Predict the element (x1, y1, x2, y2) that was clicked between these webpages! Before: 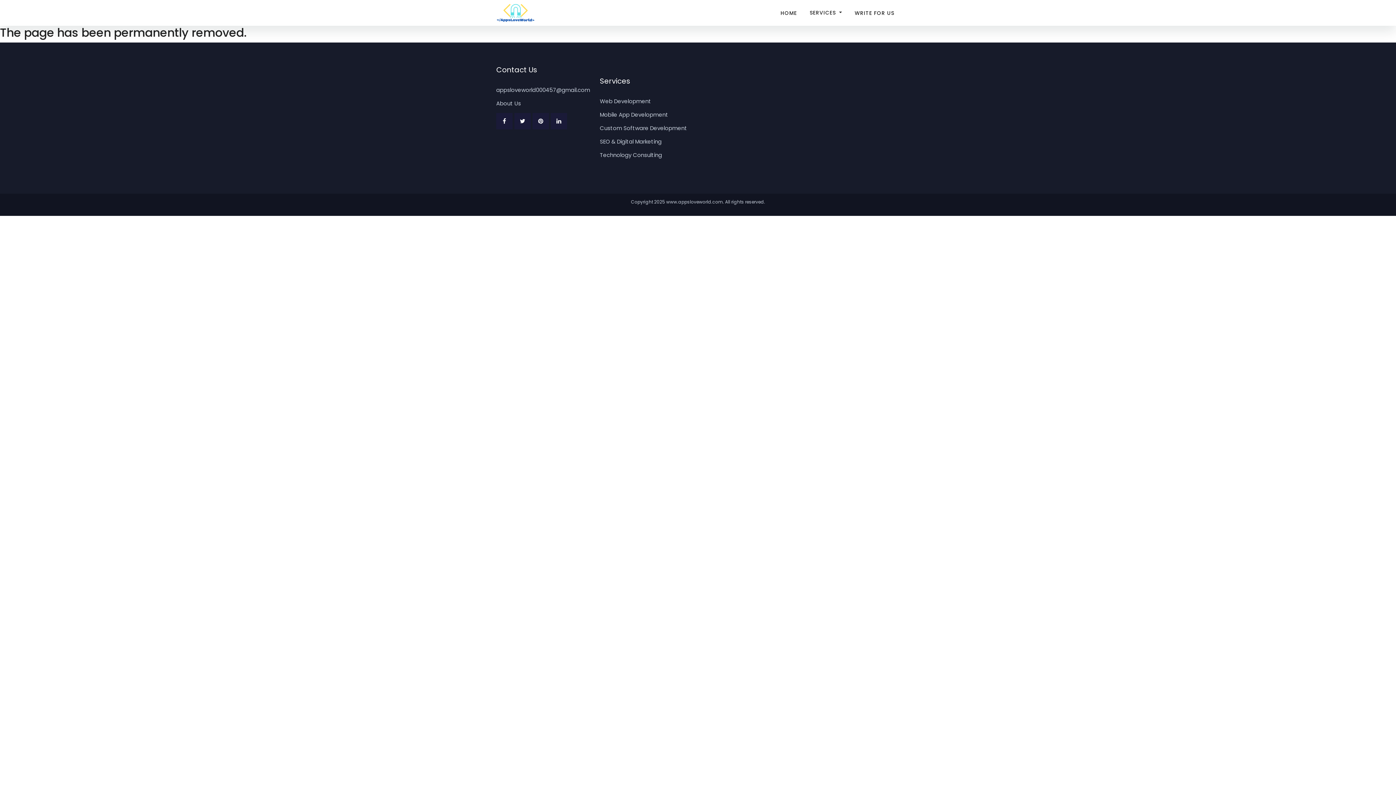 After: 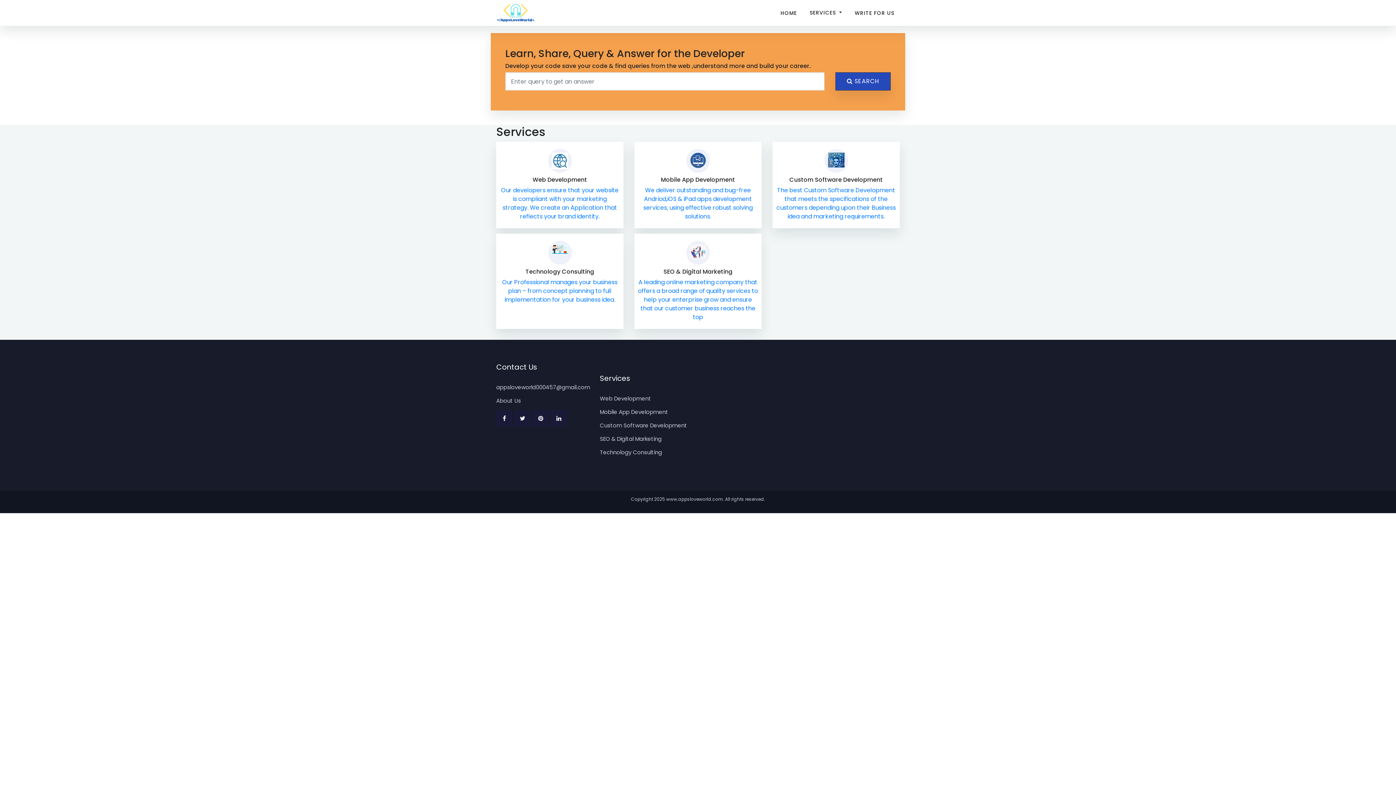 Action: bbox: (775, 9, 802, 16) label: HOME